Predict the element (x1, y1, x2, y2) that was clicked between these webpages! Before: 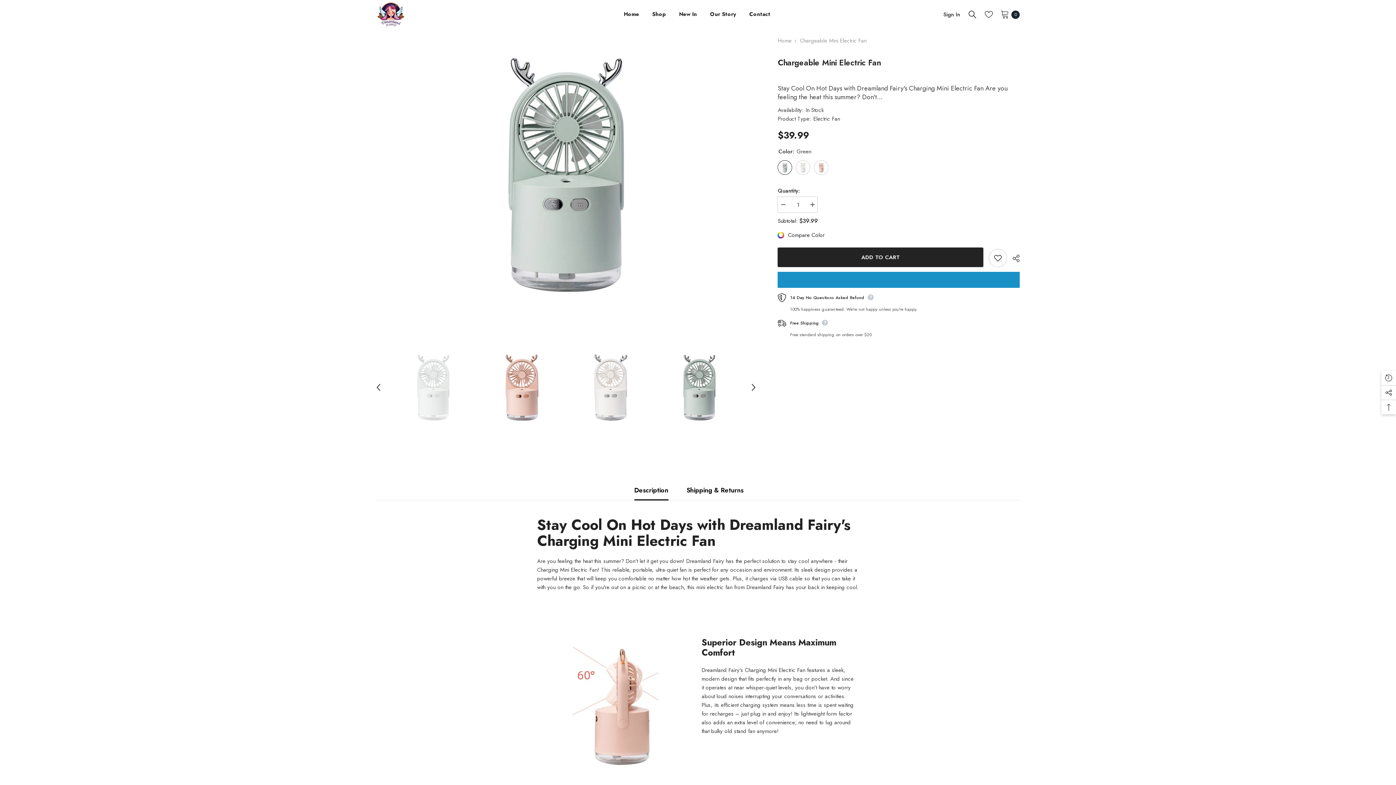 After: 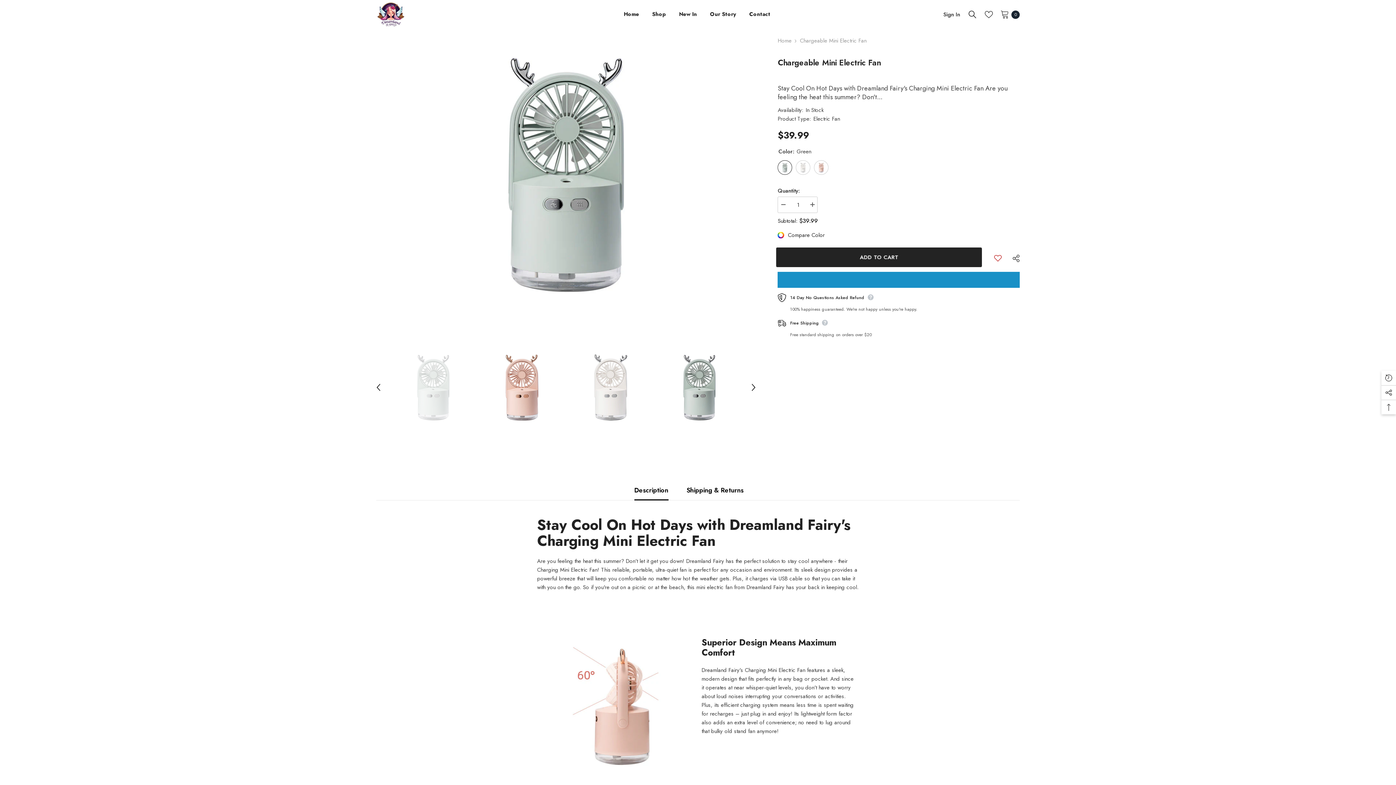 Action: bbox: (989, 249, 1007, 267) label: Add to wishlist